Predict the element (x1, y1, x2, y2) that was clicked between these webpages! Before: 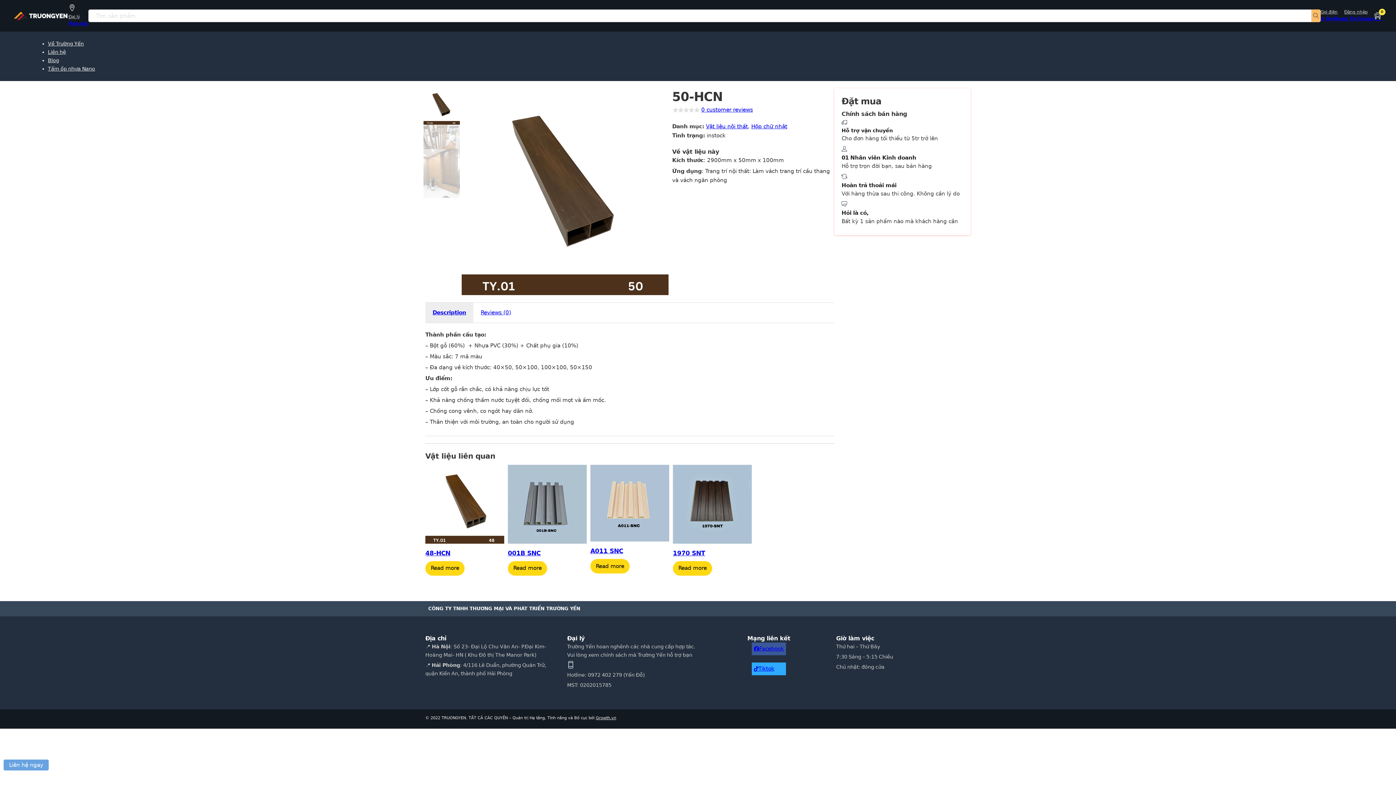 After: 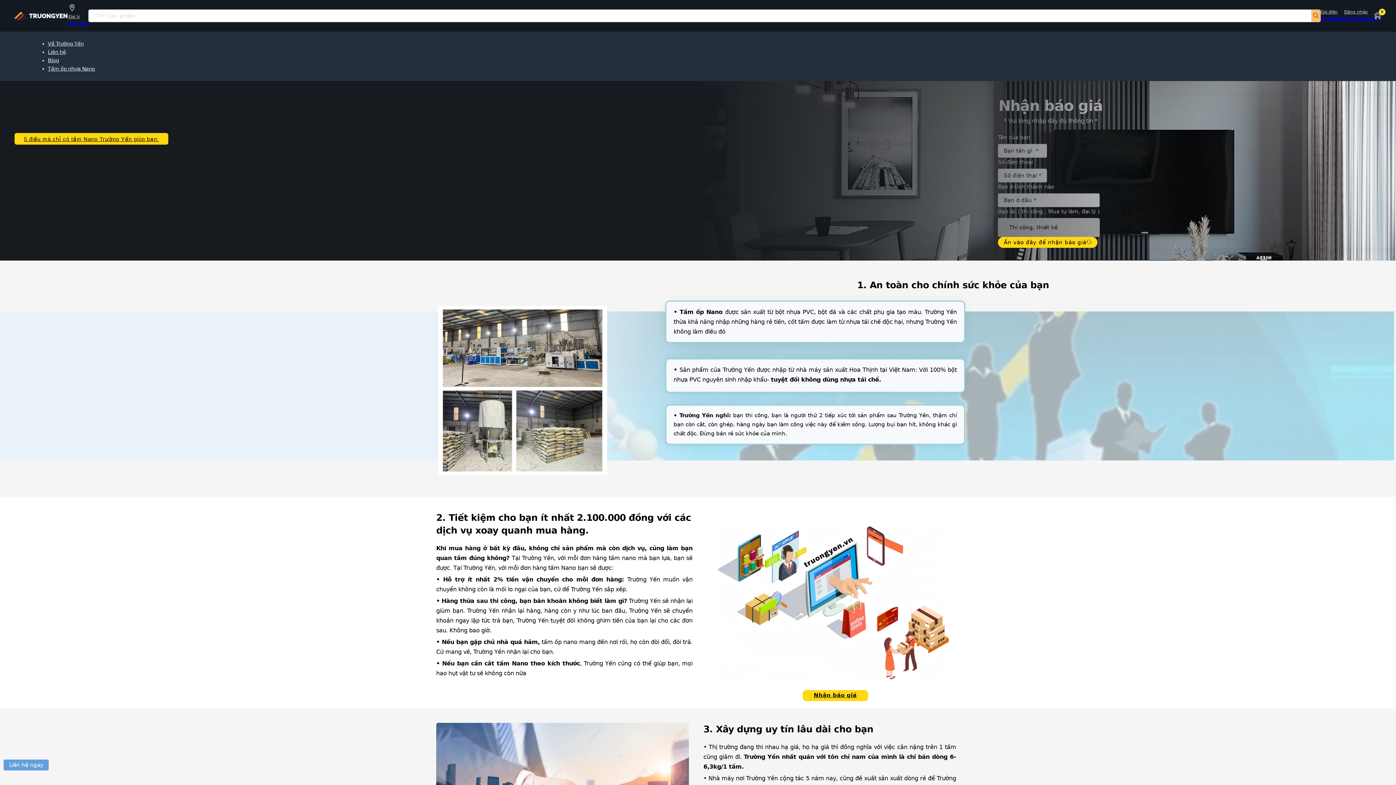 Action: label: Tấm ốp nhựa Nano bbox: (47, 65, 95, 71)